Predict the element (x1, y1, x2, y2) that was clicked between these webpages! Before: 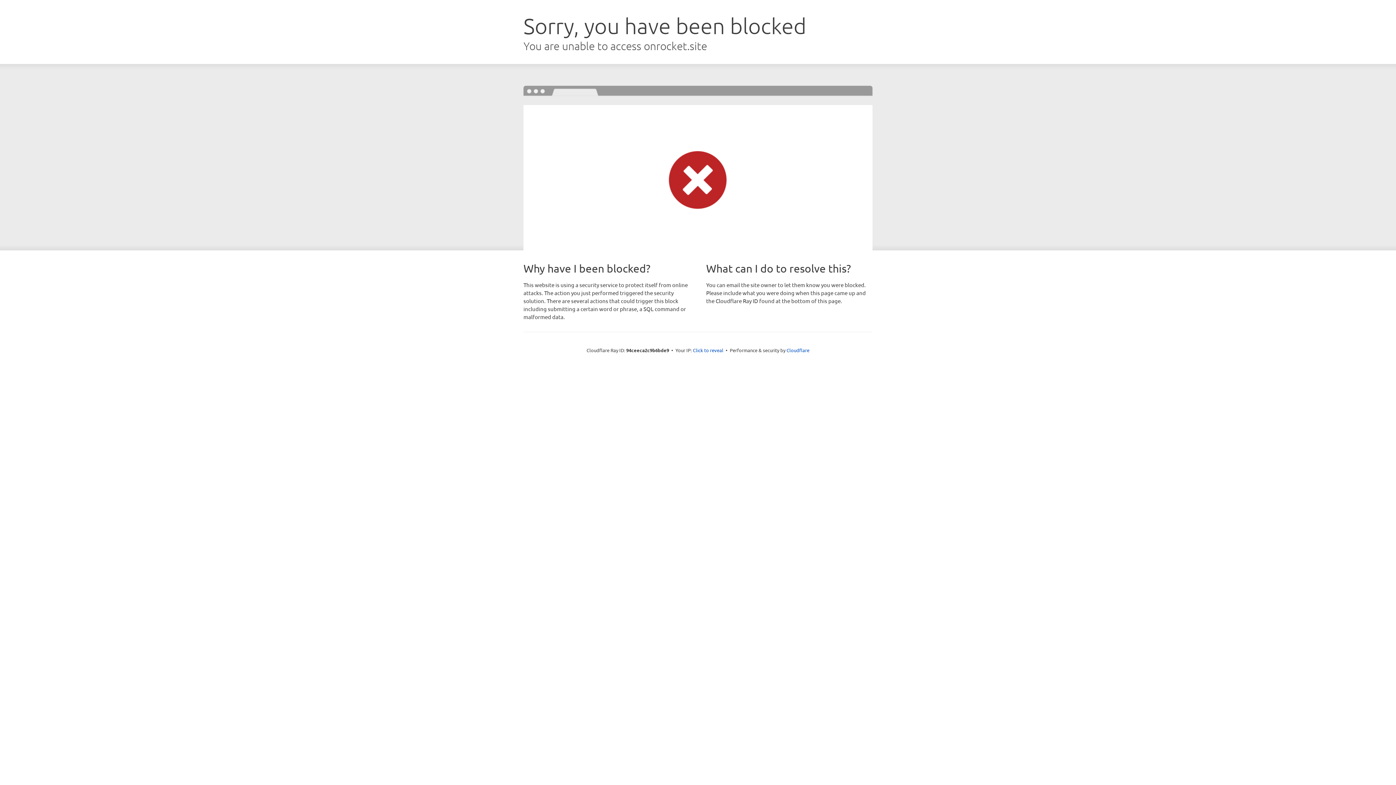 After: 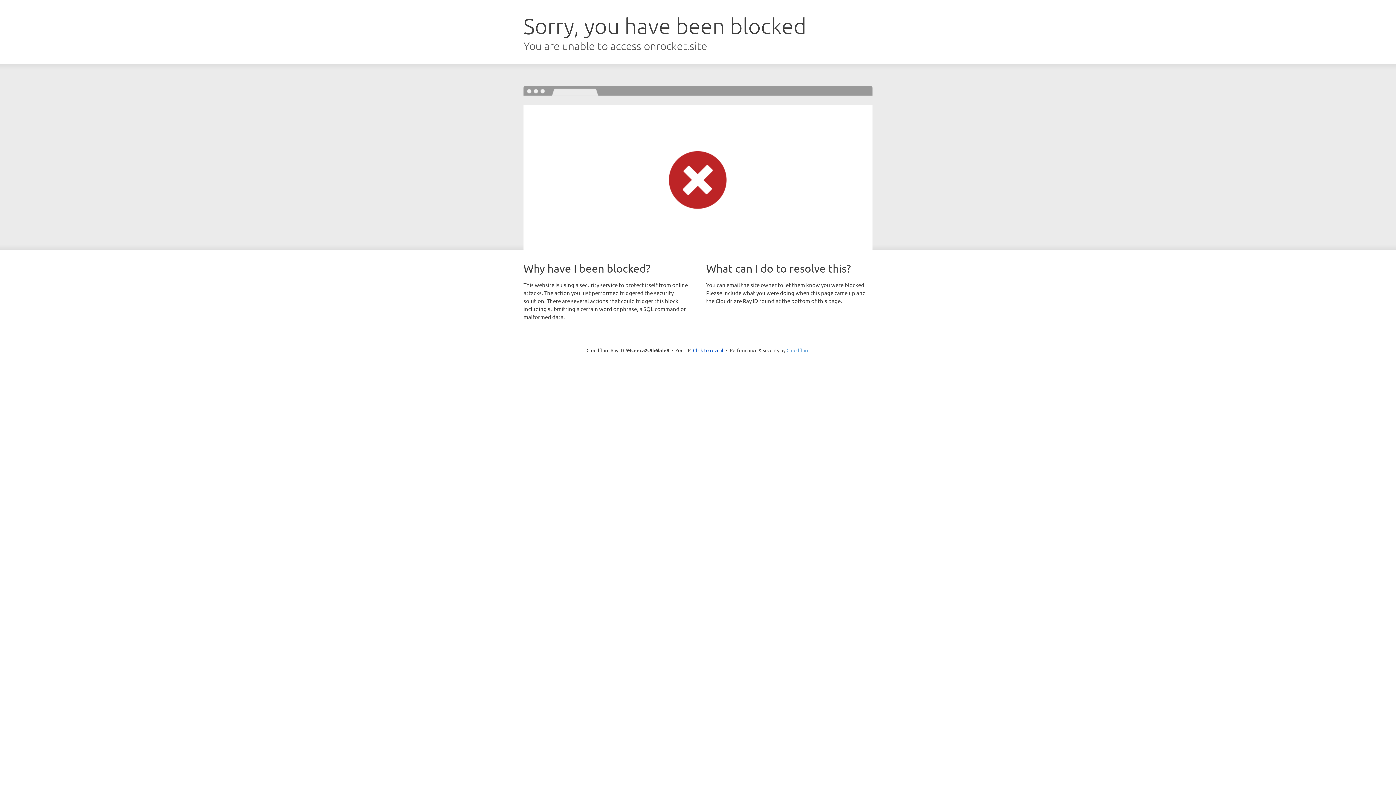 Action: label: Cloudflare bbox: (786, 347, 809, 353)